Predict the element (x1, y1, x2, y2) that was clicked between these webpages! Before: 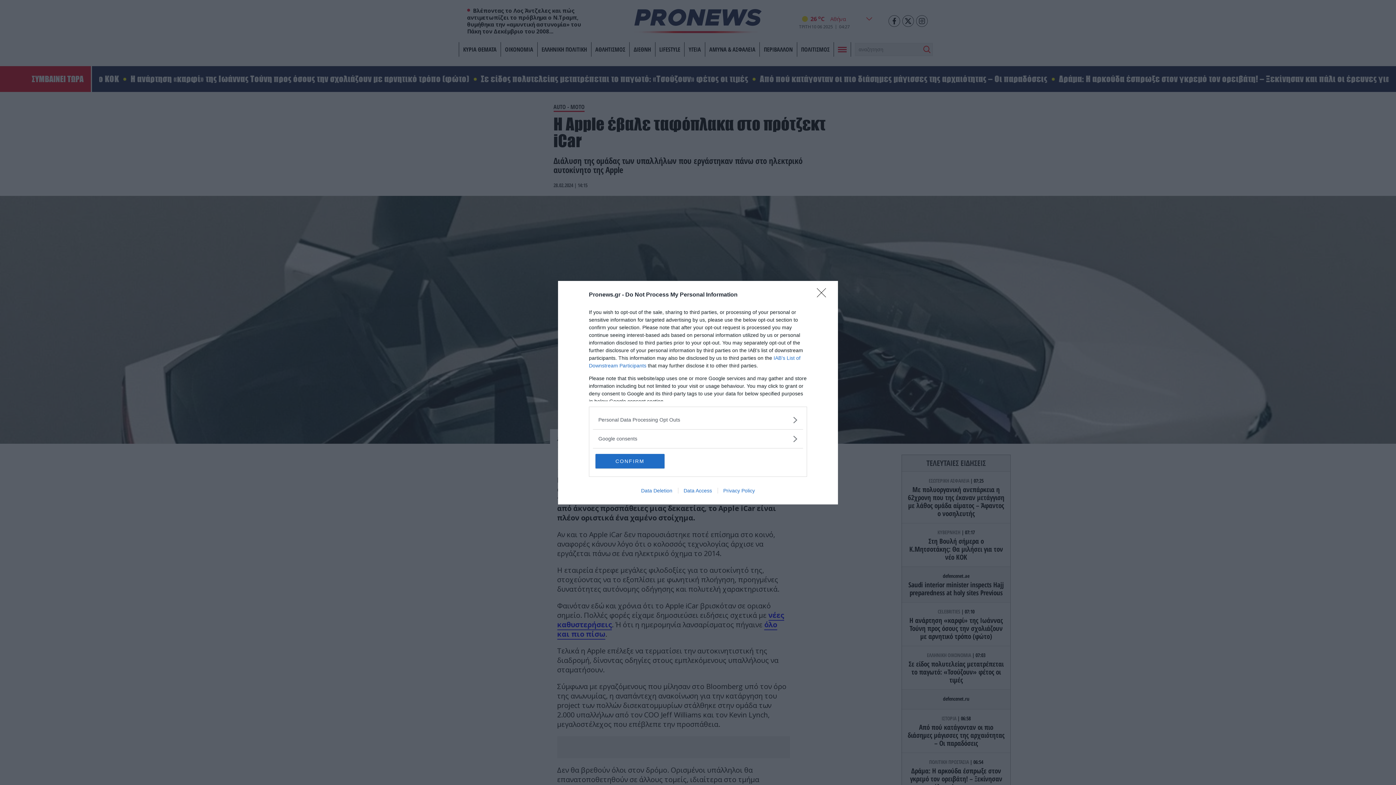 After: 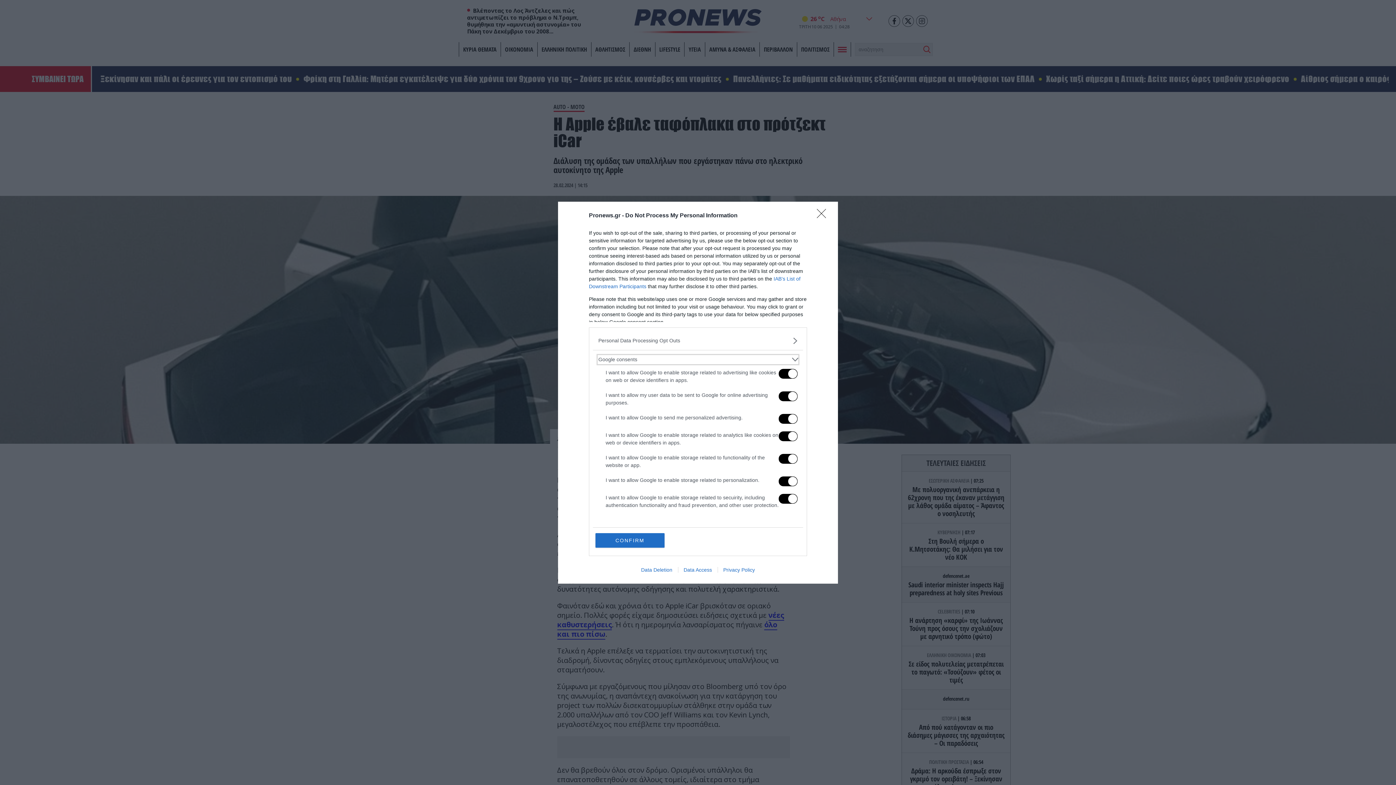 Action: label: Google consents bbox: (598, 435, 797, 442)